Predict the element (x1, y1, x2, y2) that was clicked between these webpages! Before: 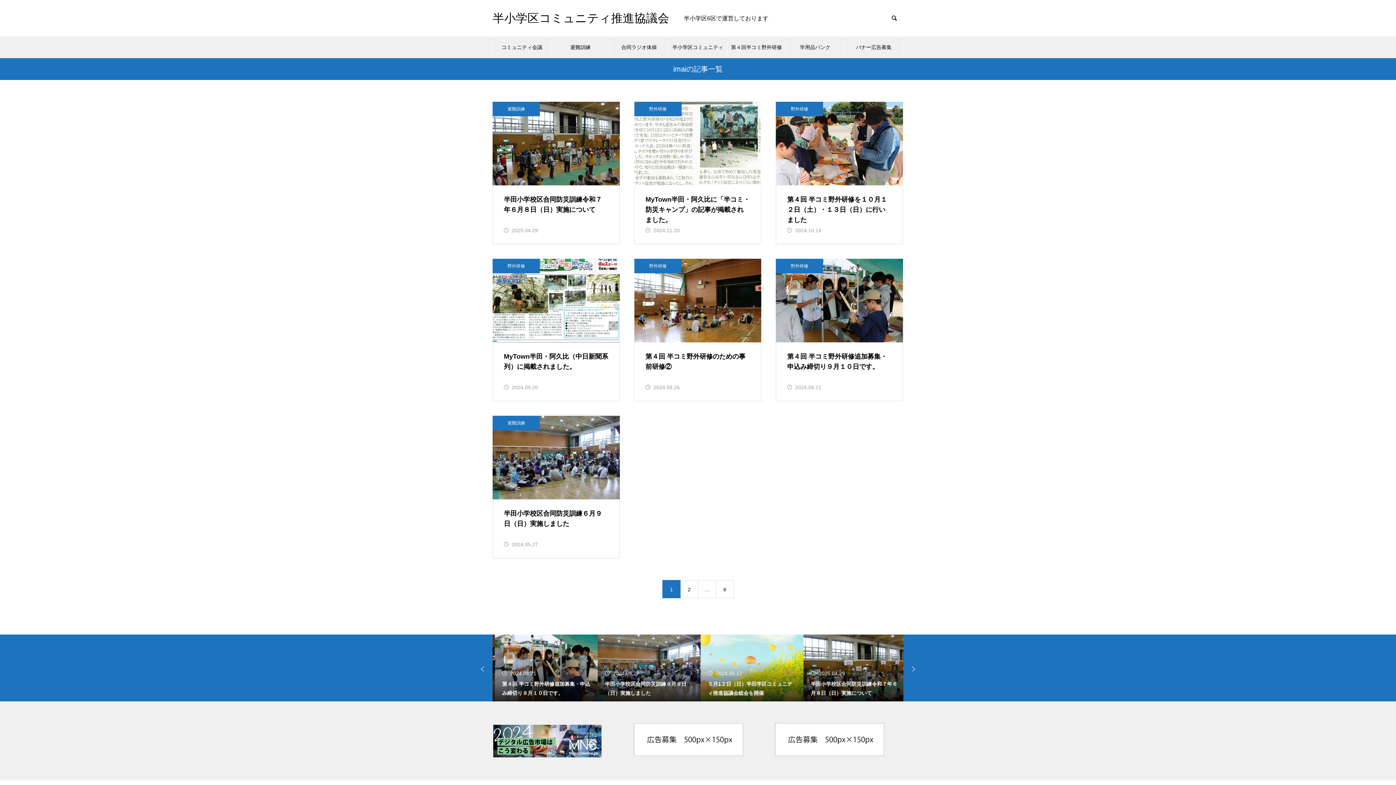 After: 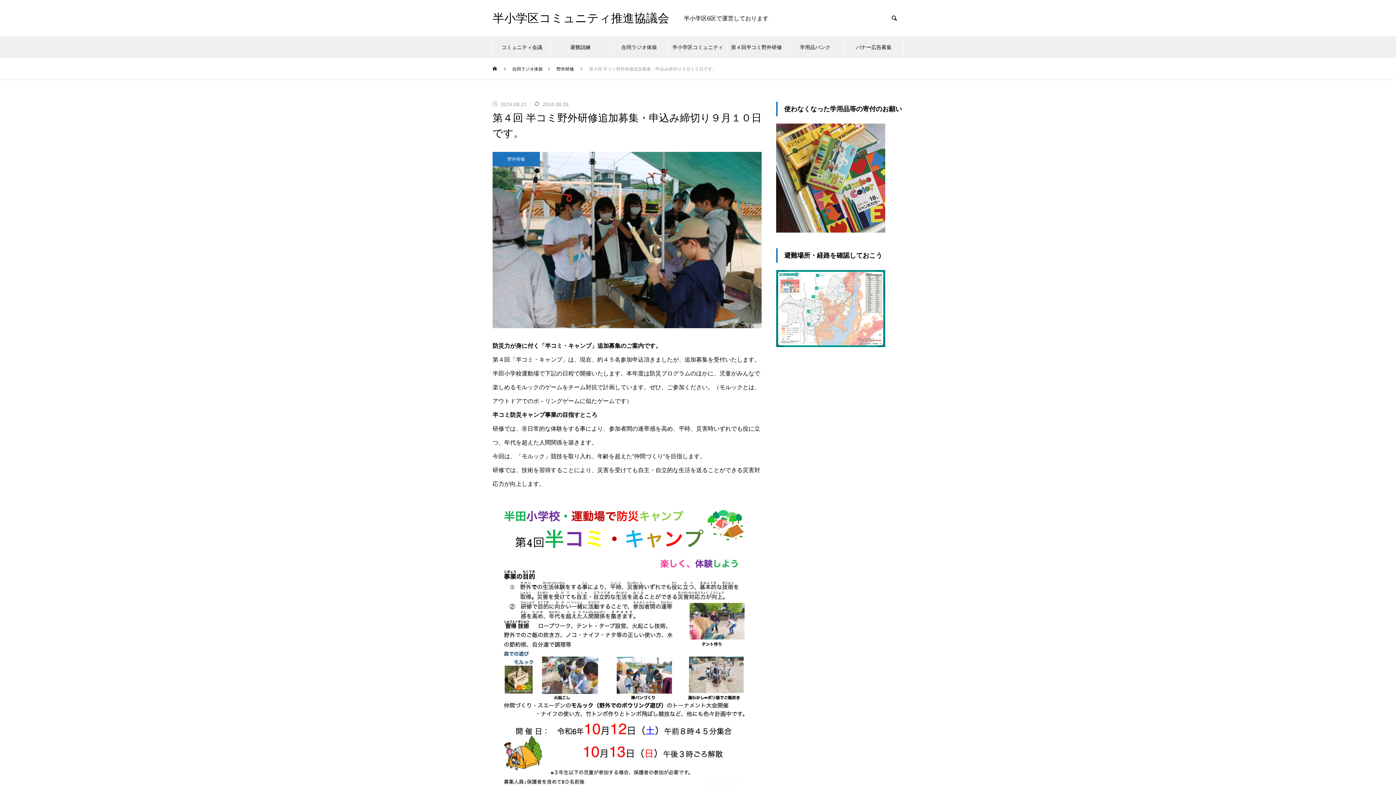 Action: label: 第４回 半コミ野外研修追加募集・申込み締切り９月１０日です。

2024.08.21 bbox: (776, 258, 903, 401)